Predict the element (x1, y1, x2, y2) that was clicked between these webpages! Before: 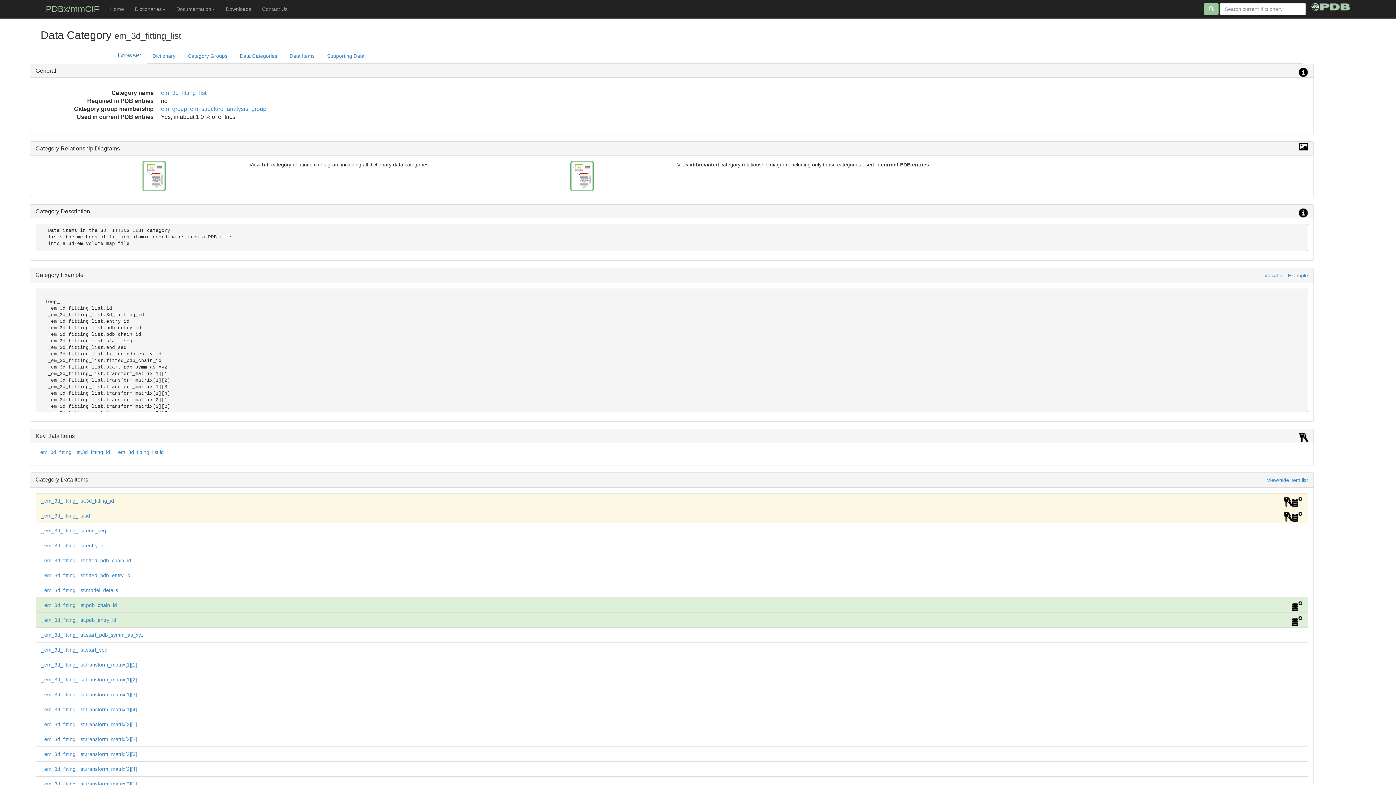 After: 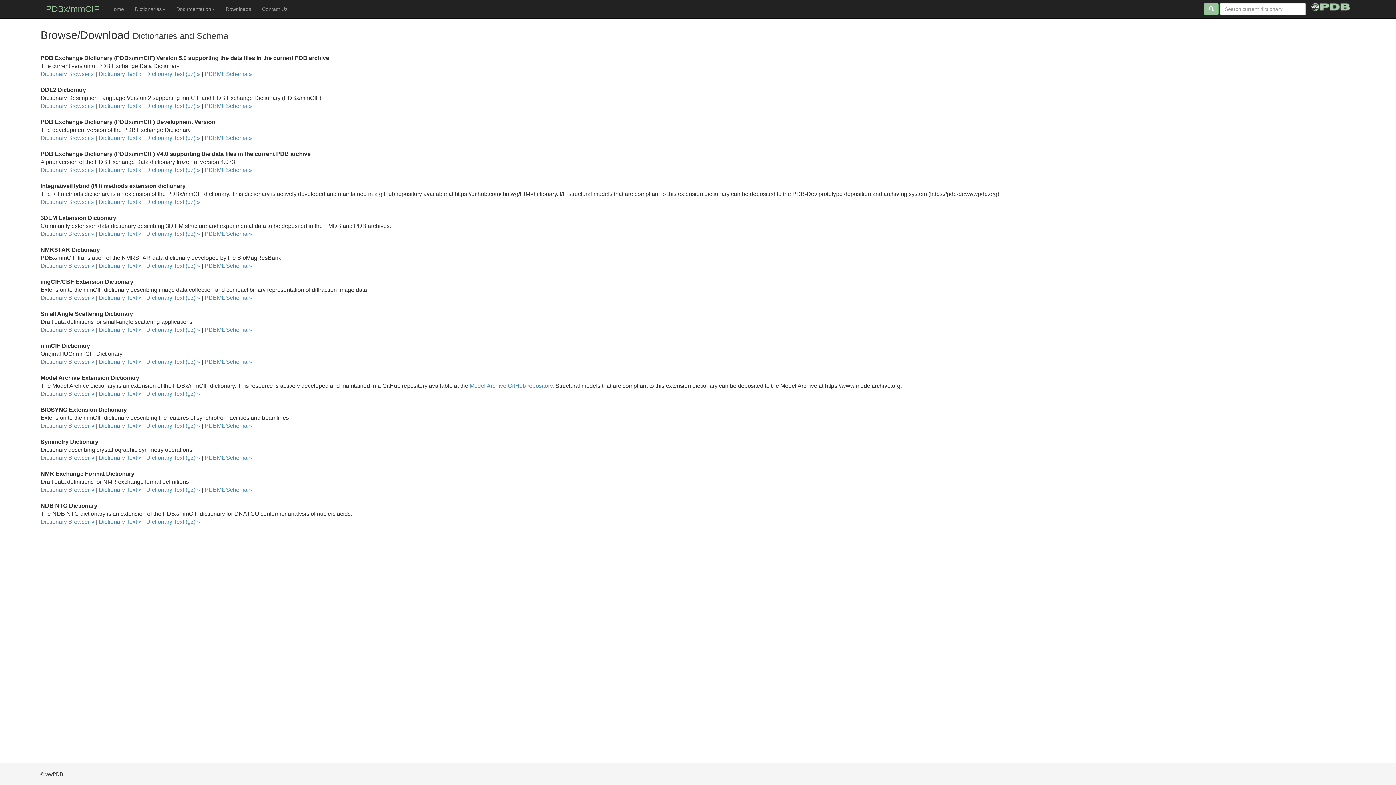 Action: label: Downloads bbox: (220, 0, 256, 18)